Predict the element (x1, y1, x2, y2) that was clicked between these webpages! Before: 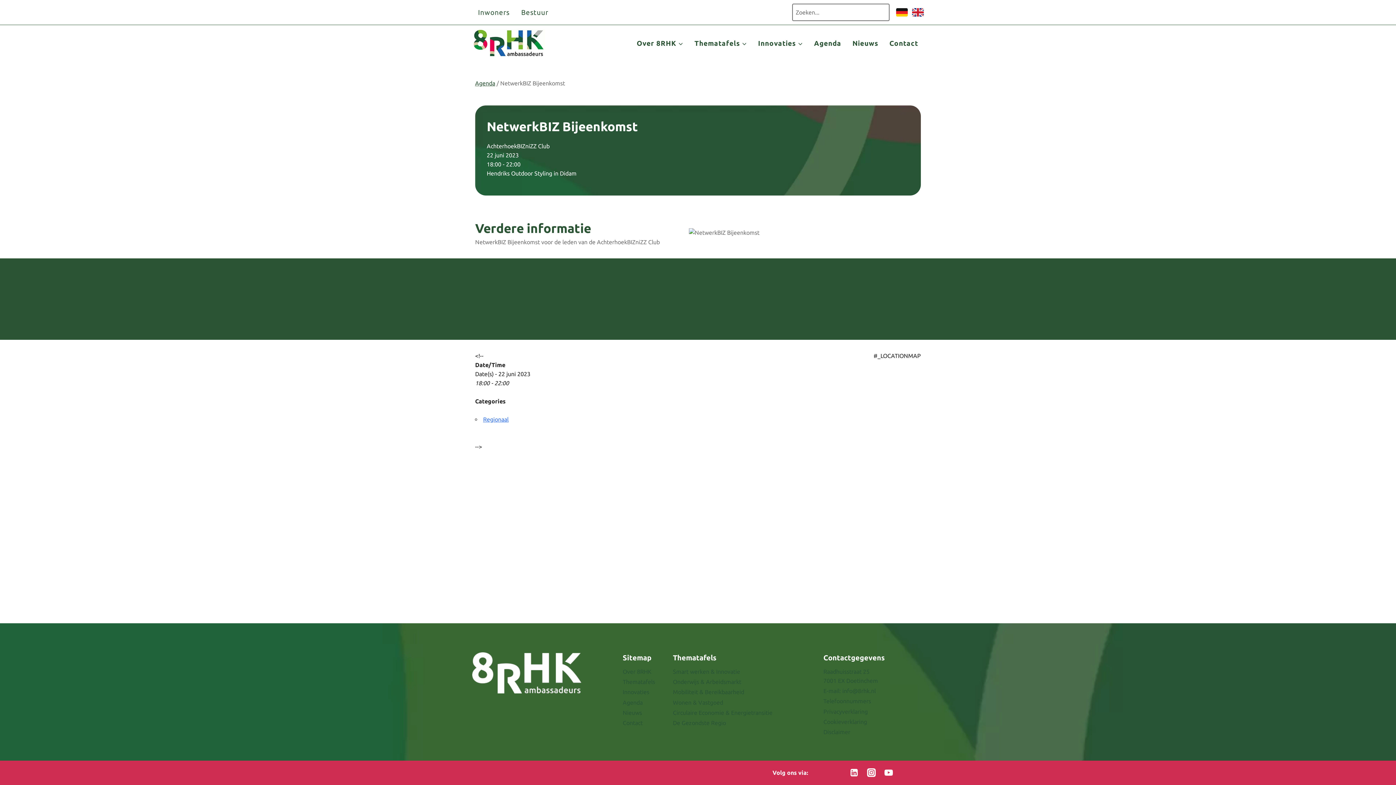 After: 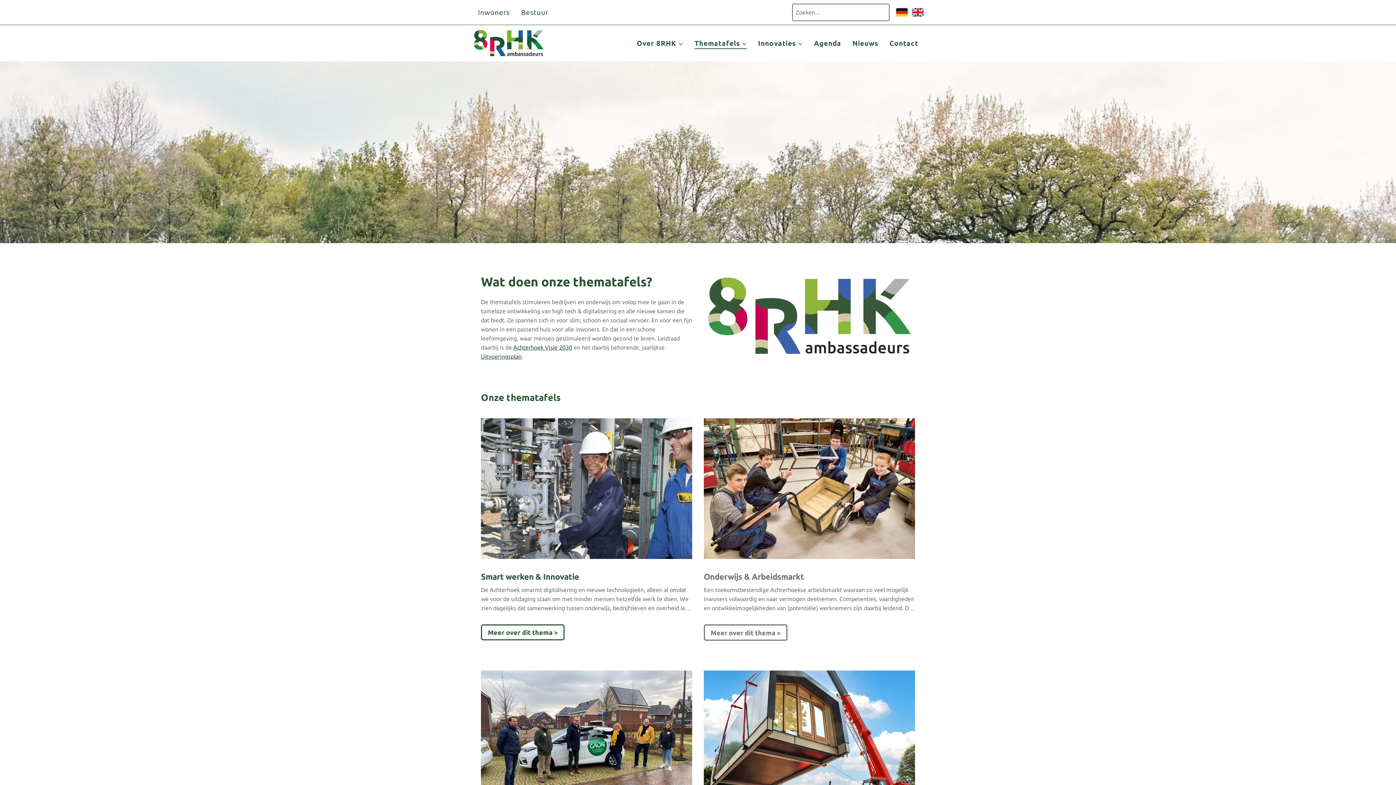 Action: label: Thematafels bbox: (622, 677, 673, 687)